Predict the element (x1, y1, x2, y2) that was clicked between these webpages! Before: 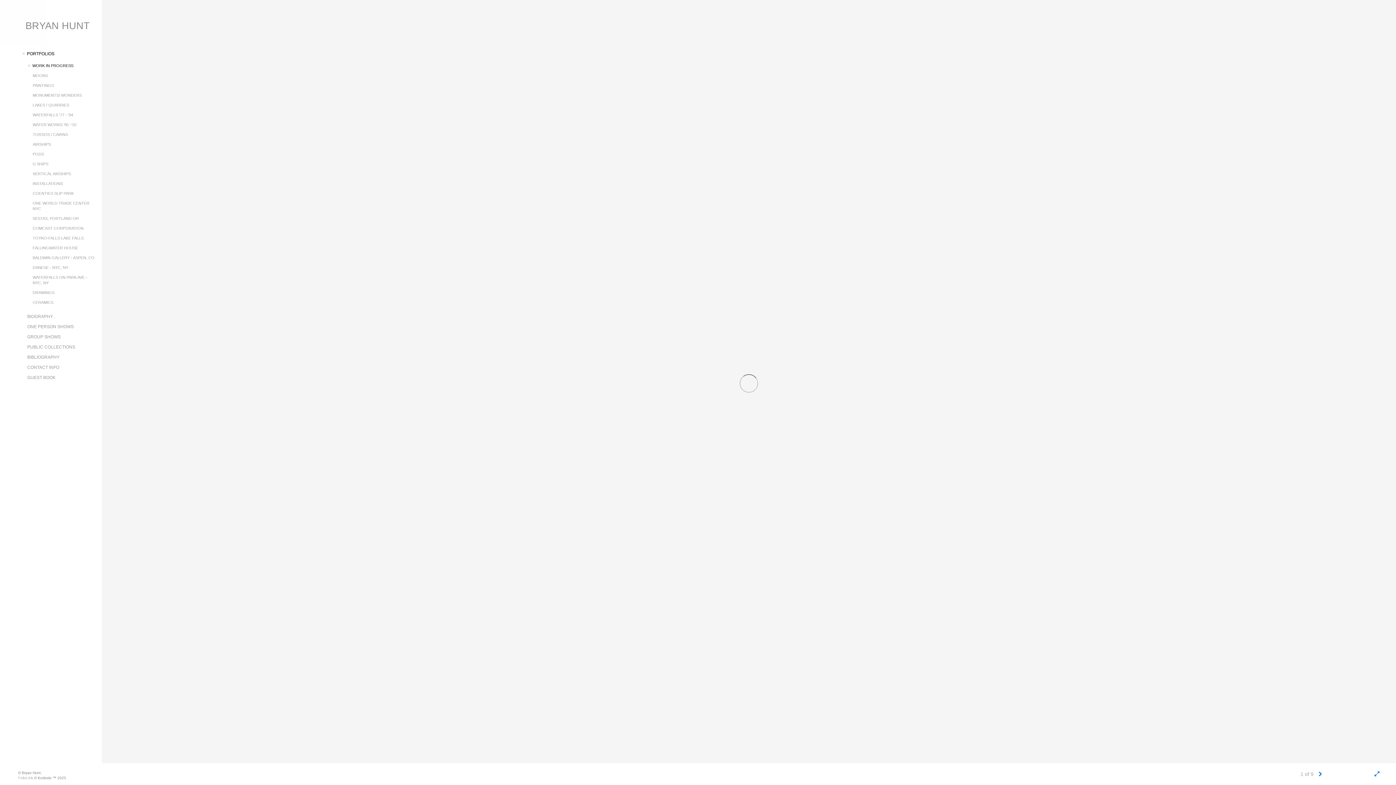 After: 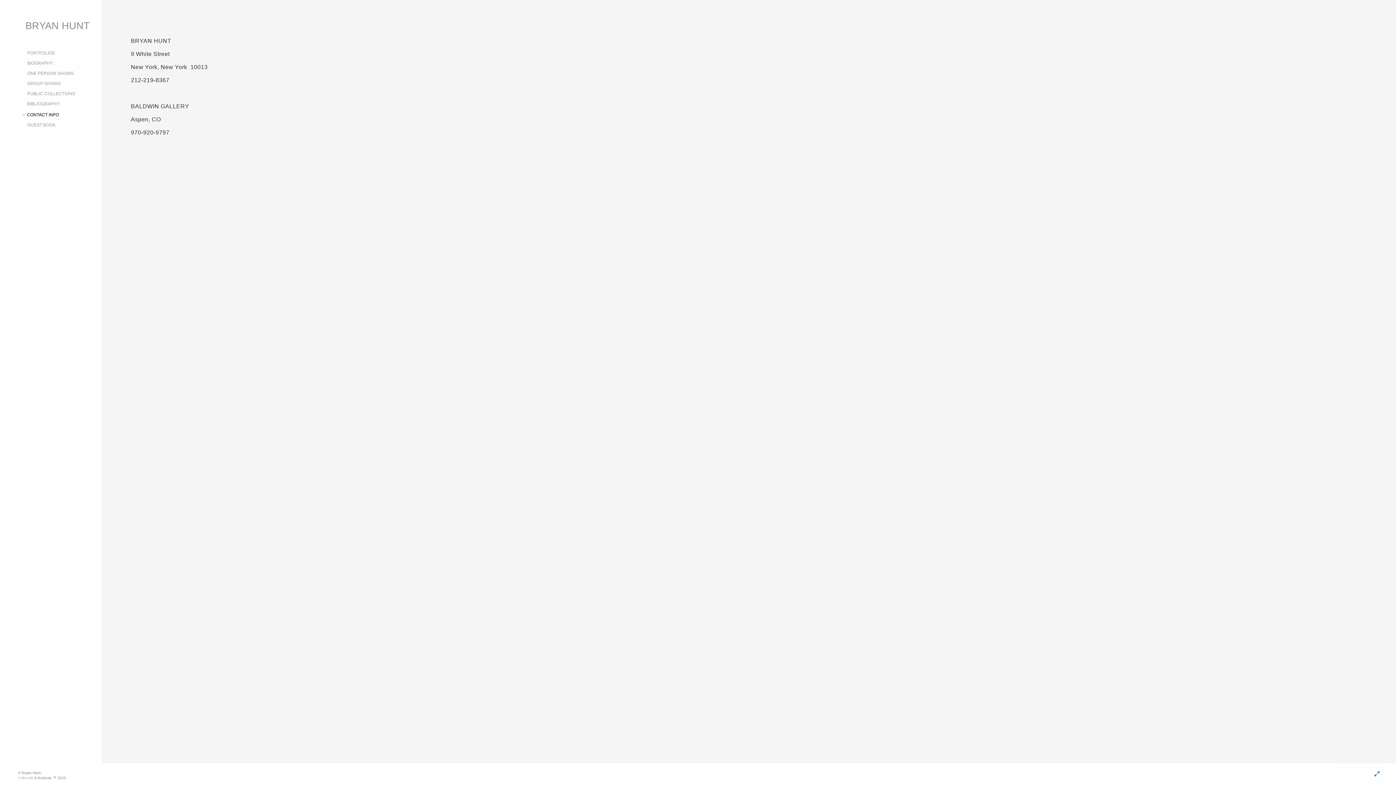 Action: bbox: (27, 363, 96, 374) label: CONTACT INFO